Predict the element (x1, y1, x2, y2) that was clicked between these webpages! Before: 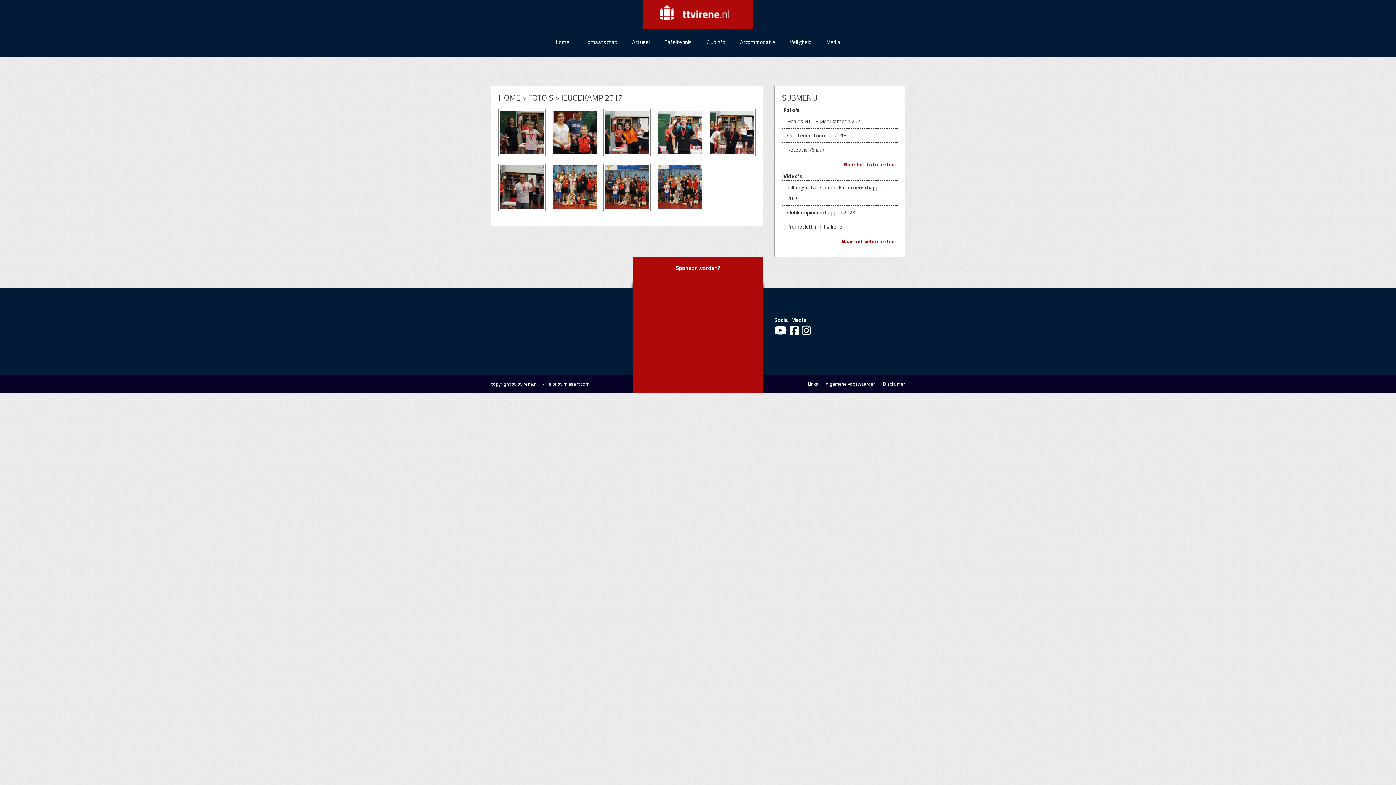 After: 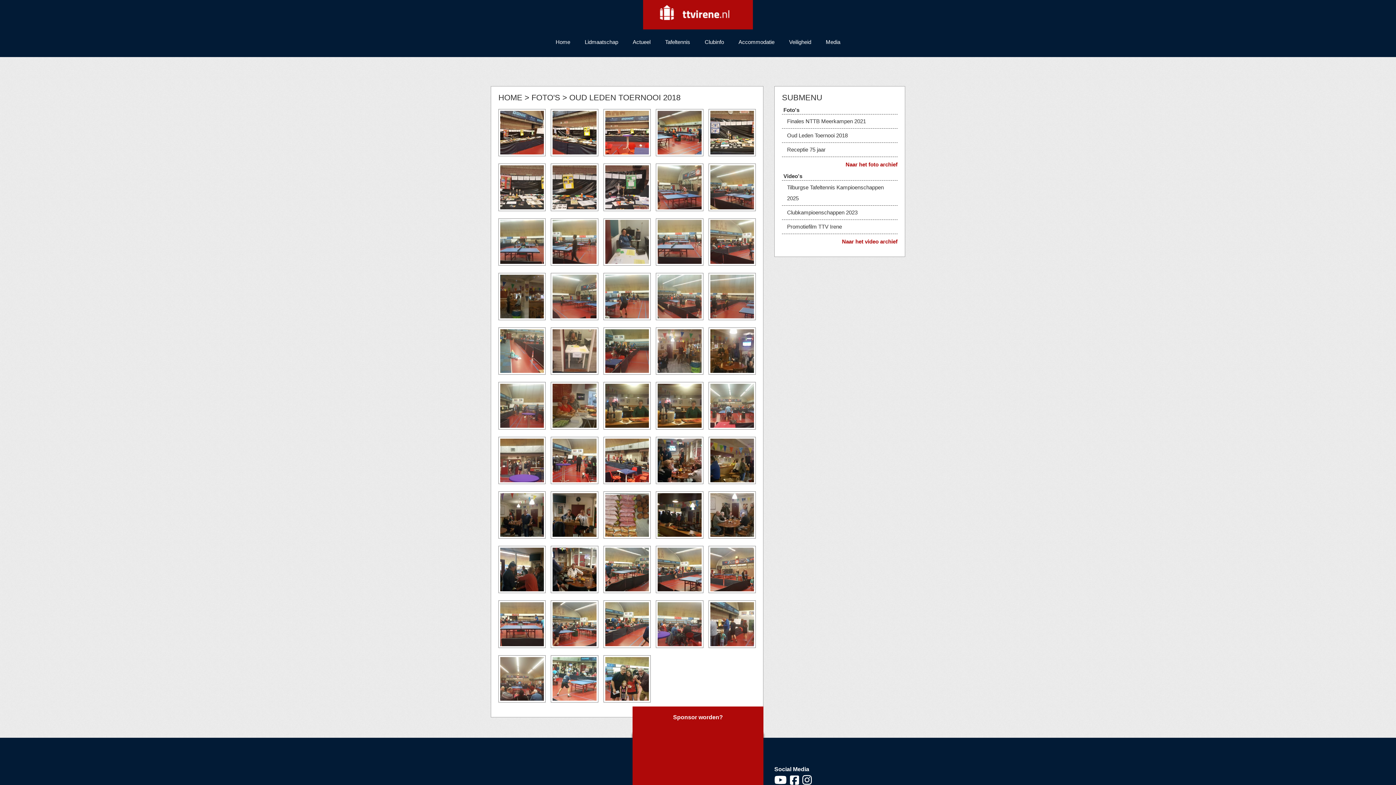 Action: label: Oud Leden Toernooi 2018 bbox: (787, 130, 896, 141)